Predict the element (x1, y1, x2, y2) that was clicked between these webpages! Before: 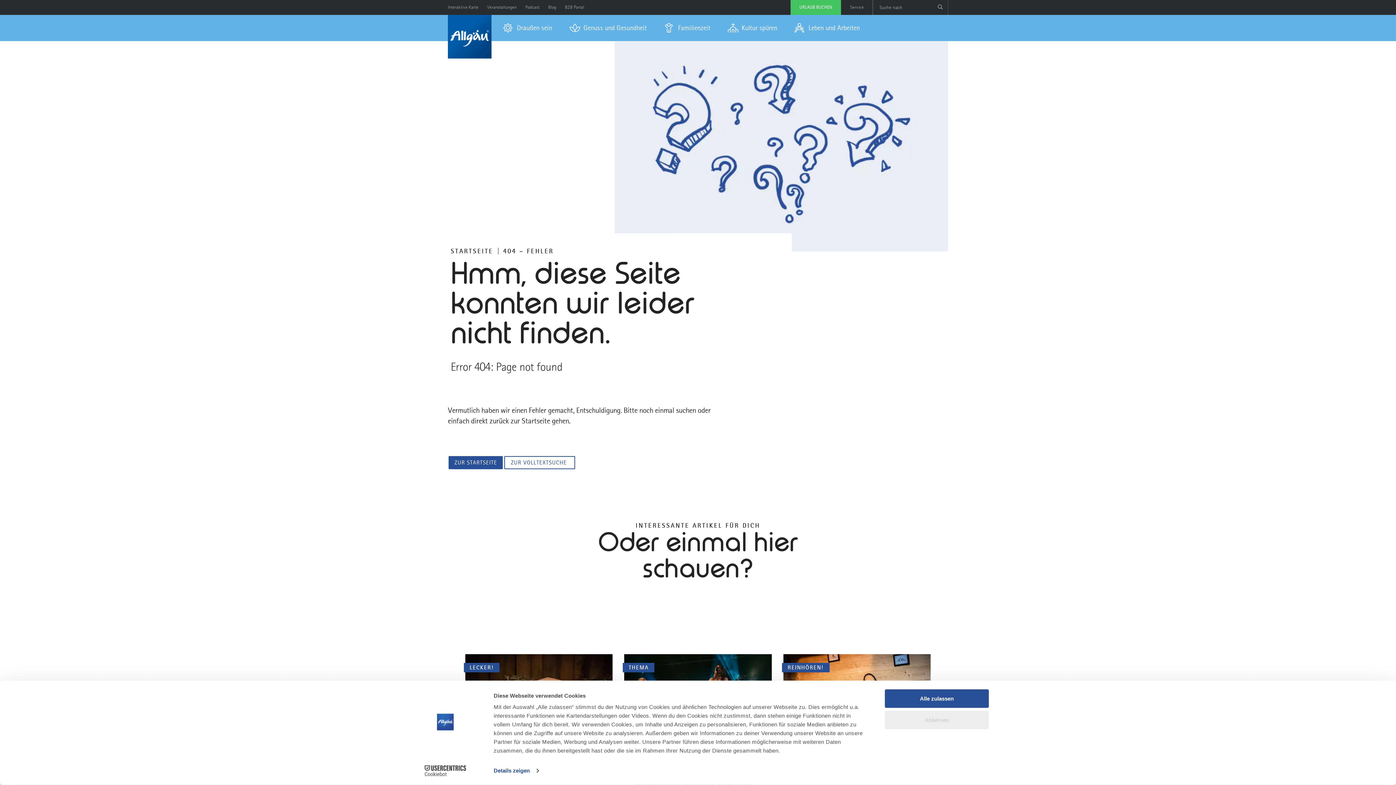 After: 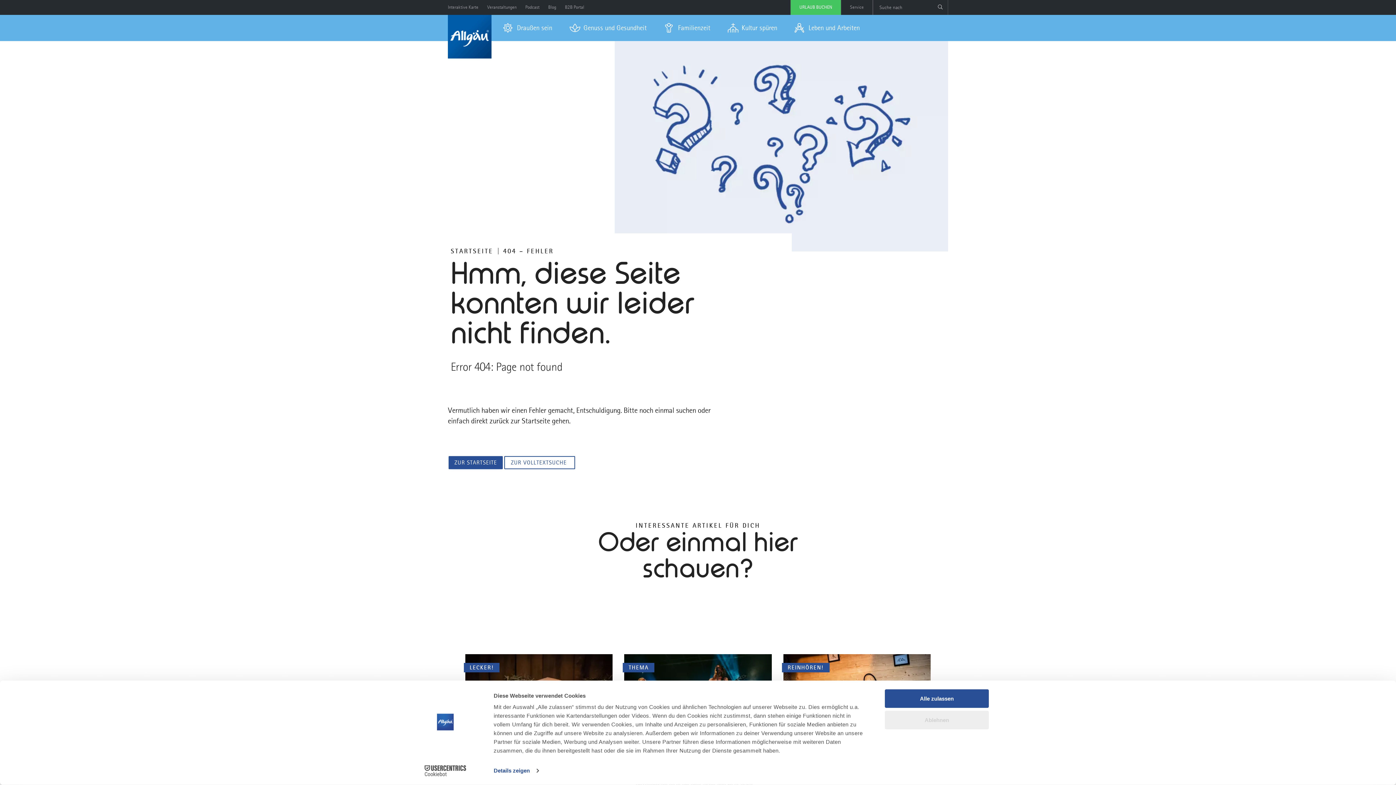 Action: bbox: (503, 247, 553, 254) label: 404 – FEHLER